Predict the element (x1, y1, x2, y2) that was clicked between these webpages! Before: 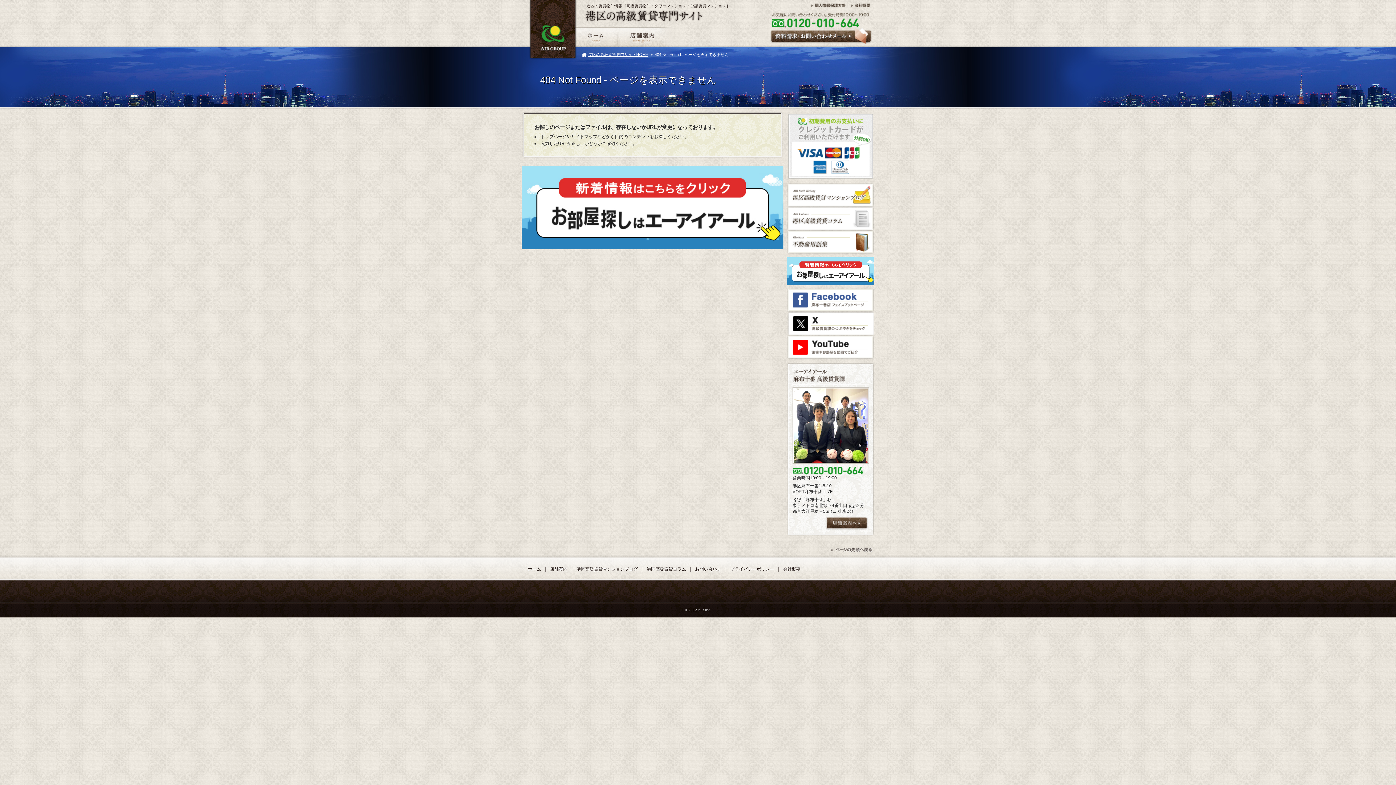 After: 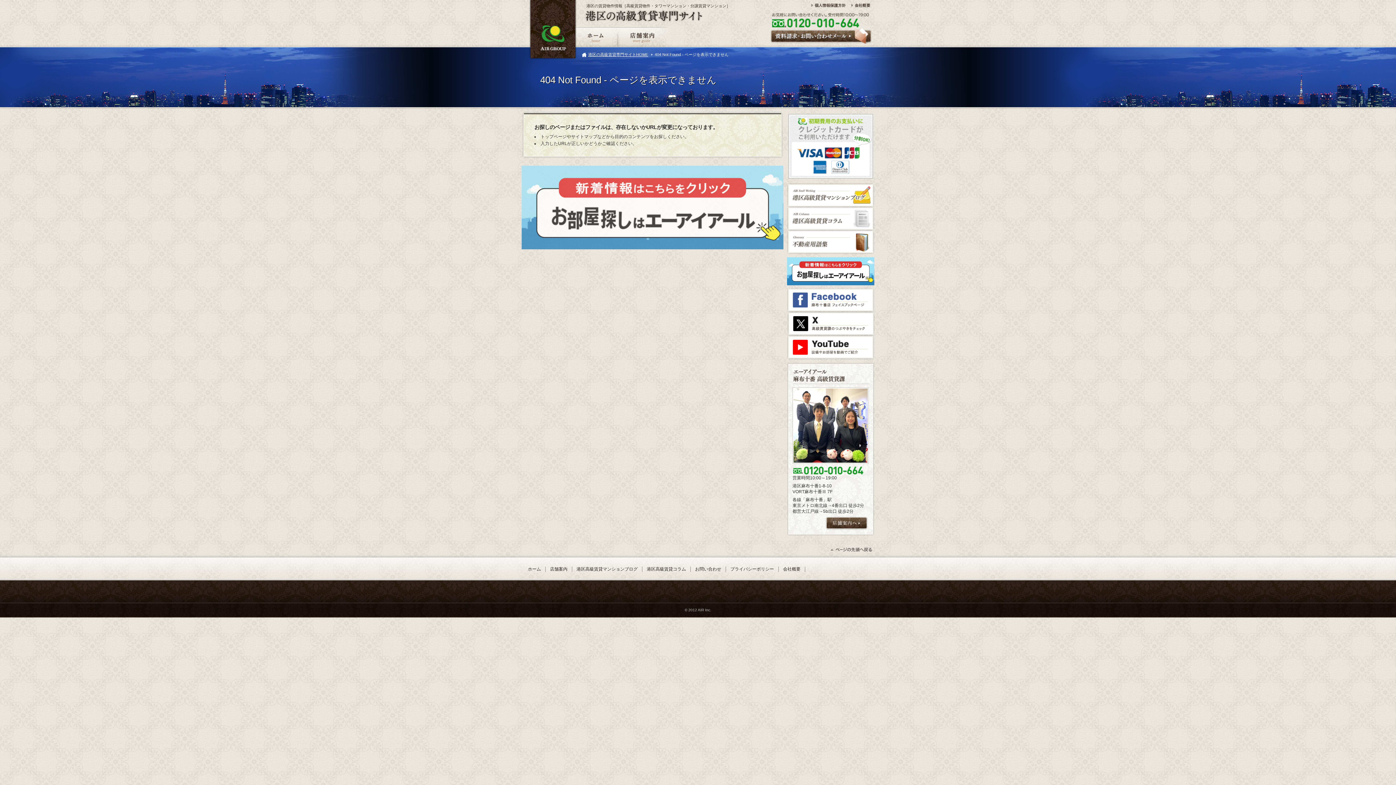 Action: bbox: (521, 245, 783, 250)